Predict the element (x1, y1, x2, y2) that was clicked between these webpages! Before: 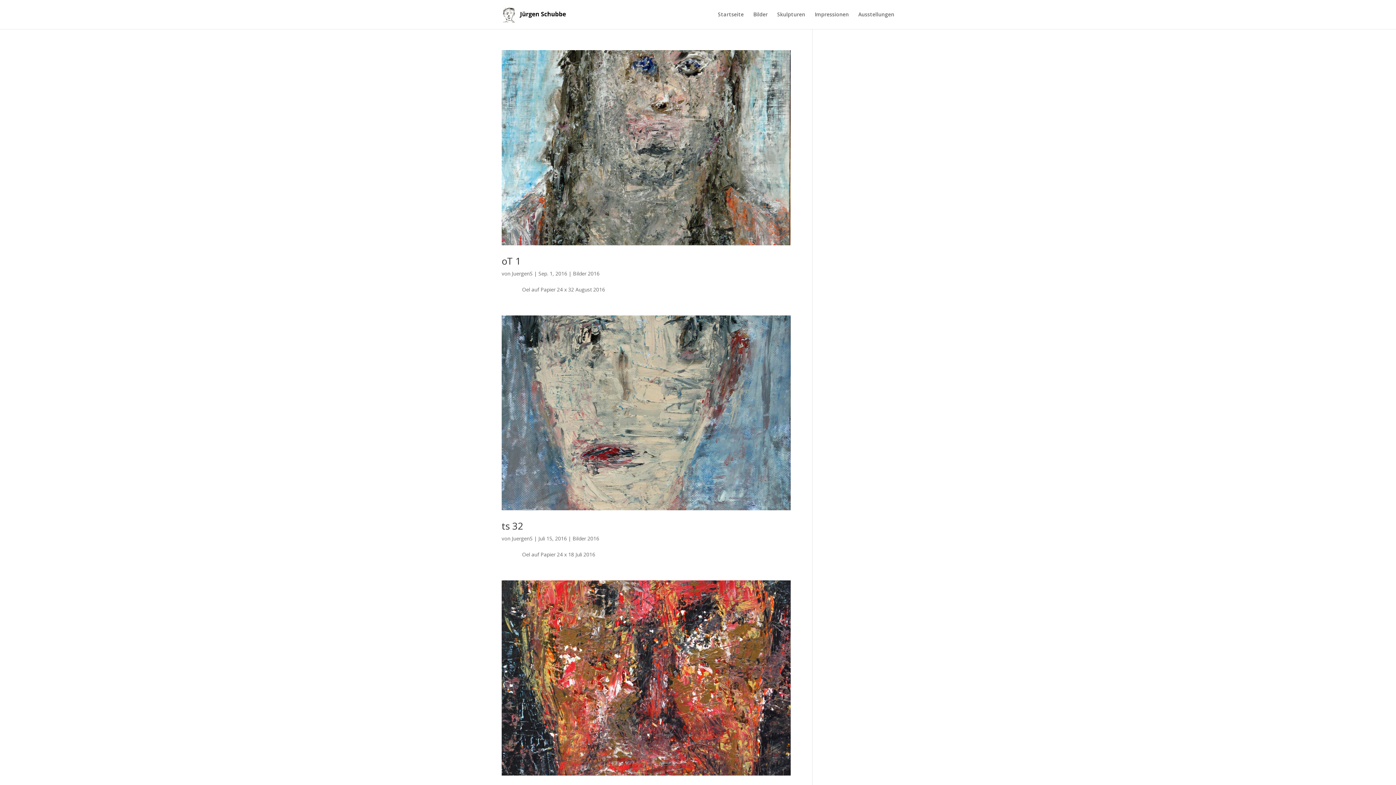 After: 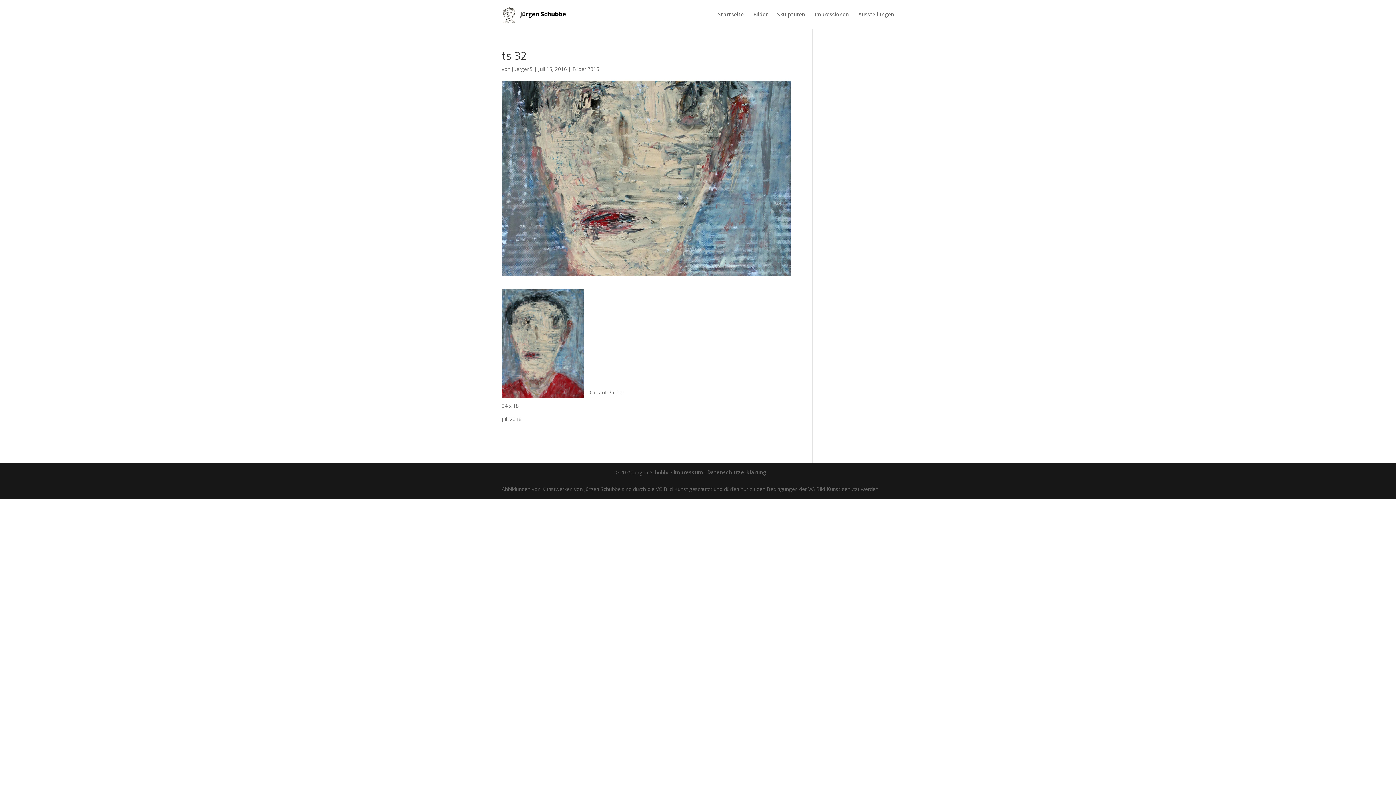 Action: bbox: (501, 519, 523, 532) label: ts 32